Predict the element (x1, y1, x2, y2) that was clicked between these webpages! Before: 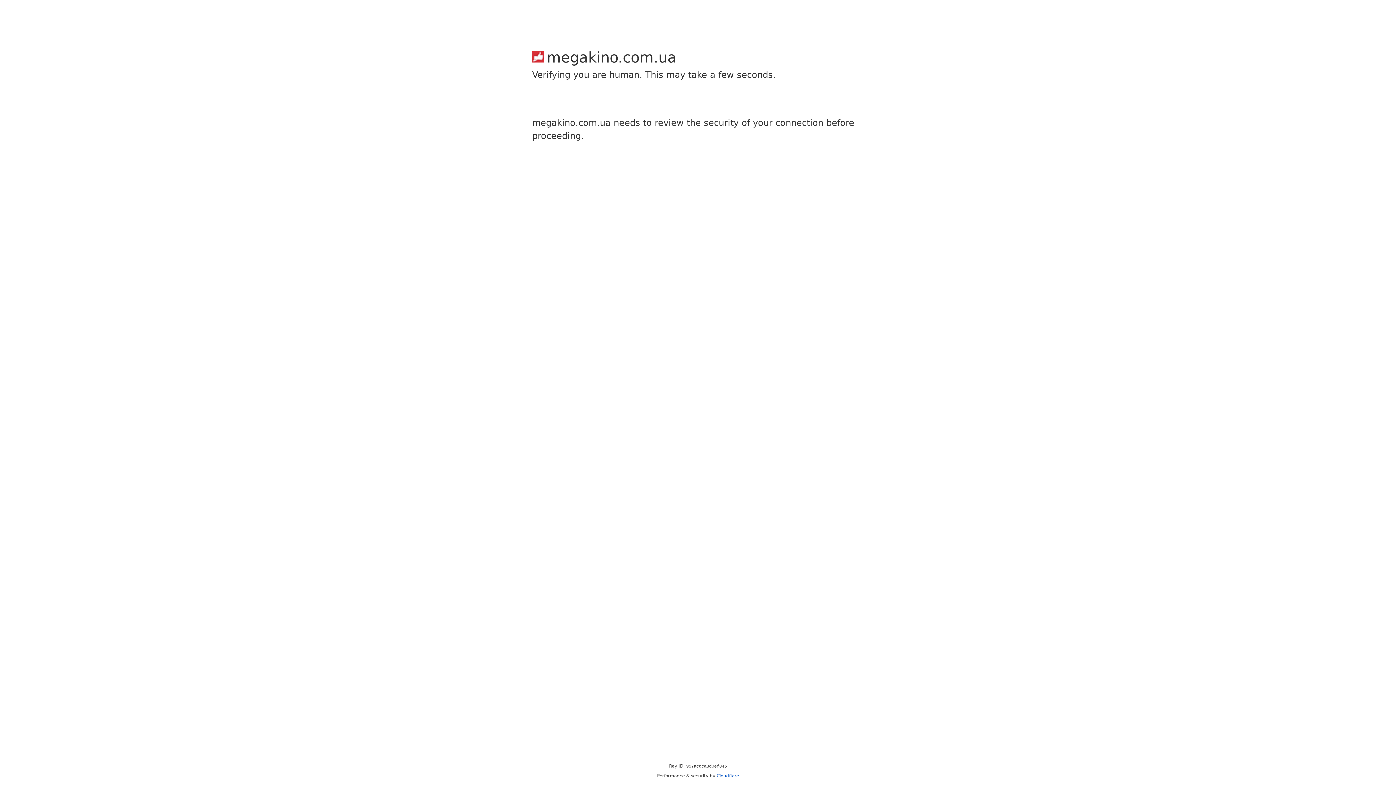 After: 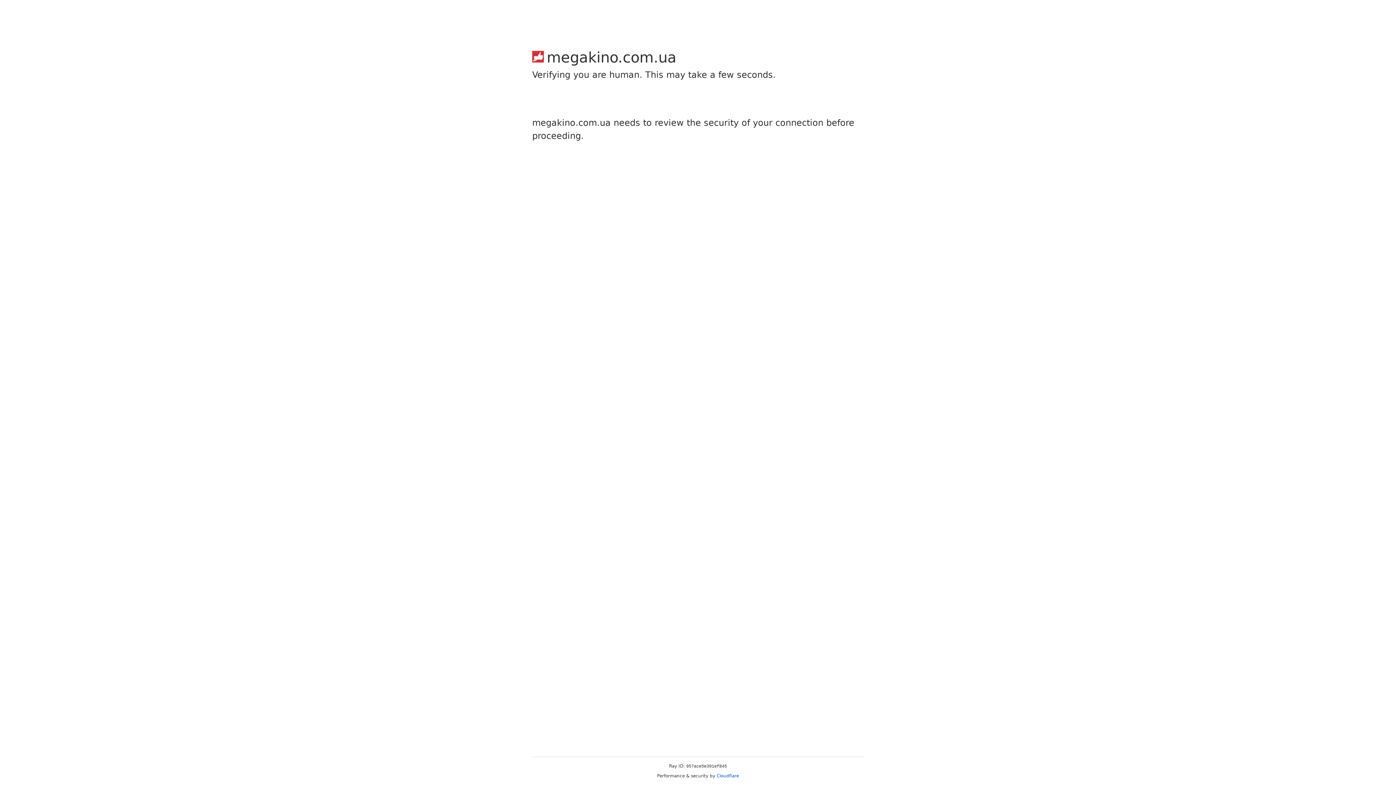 Action: label: Cloudflare bbox: (716, 773, 739, 778)